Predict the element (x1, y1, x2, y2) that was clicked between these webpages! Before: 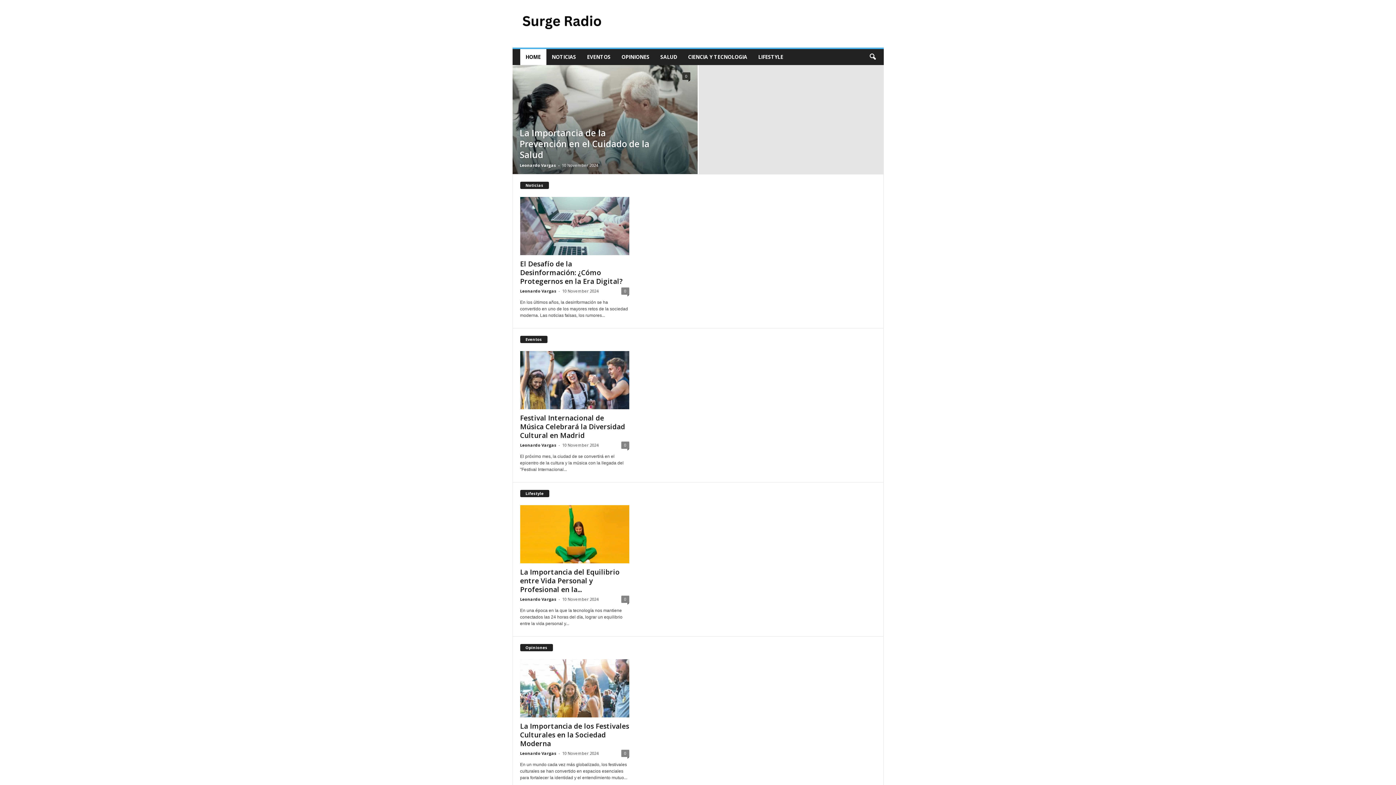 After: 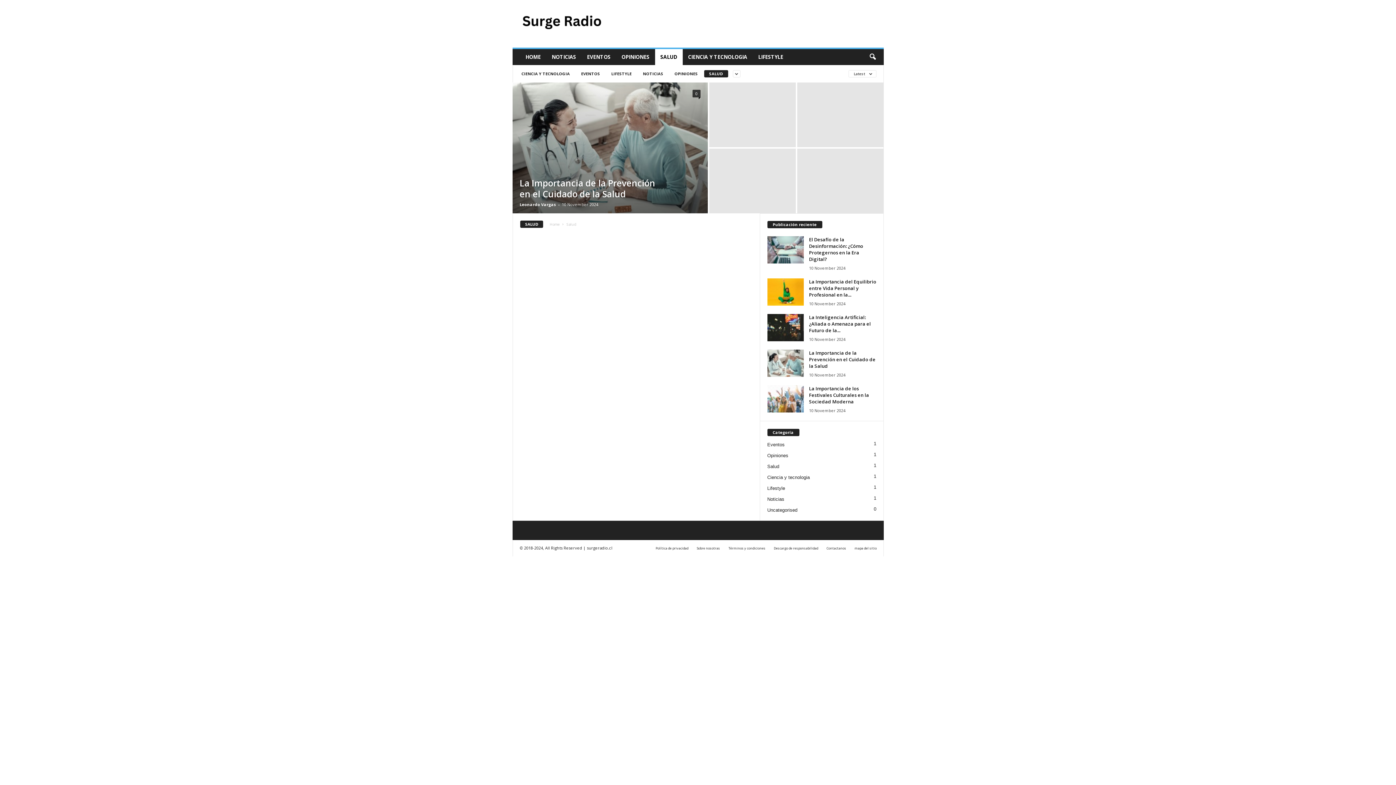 Action: label: SALUD bbox: (655, 49, 682, 65)